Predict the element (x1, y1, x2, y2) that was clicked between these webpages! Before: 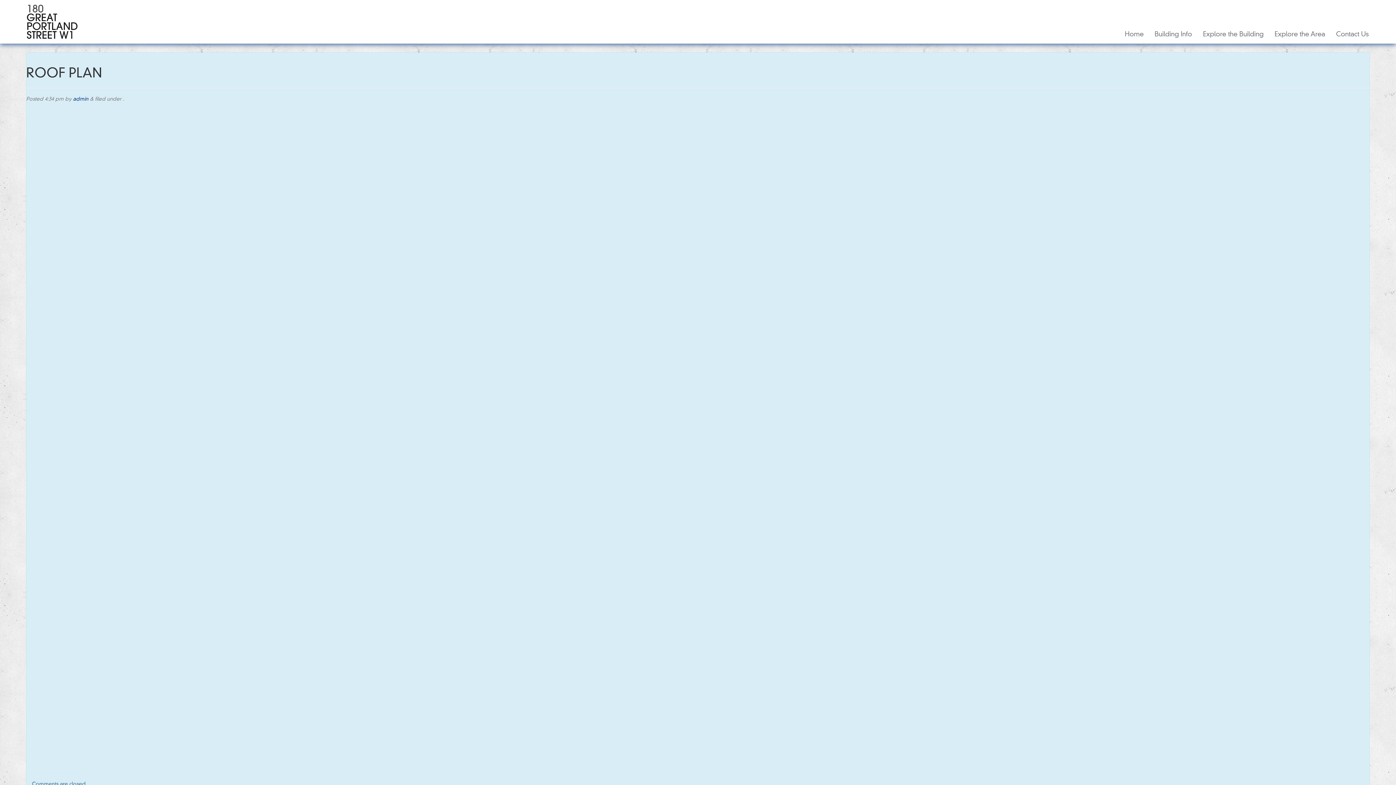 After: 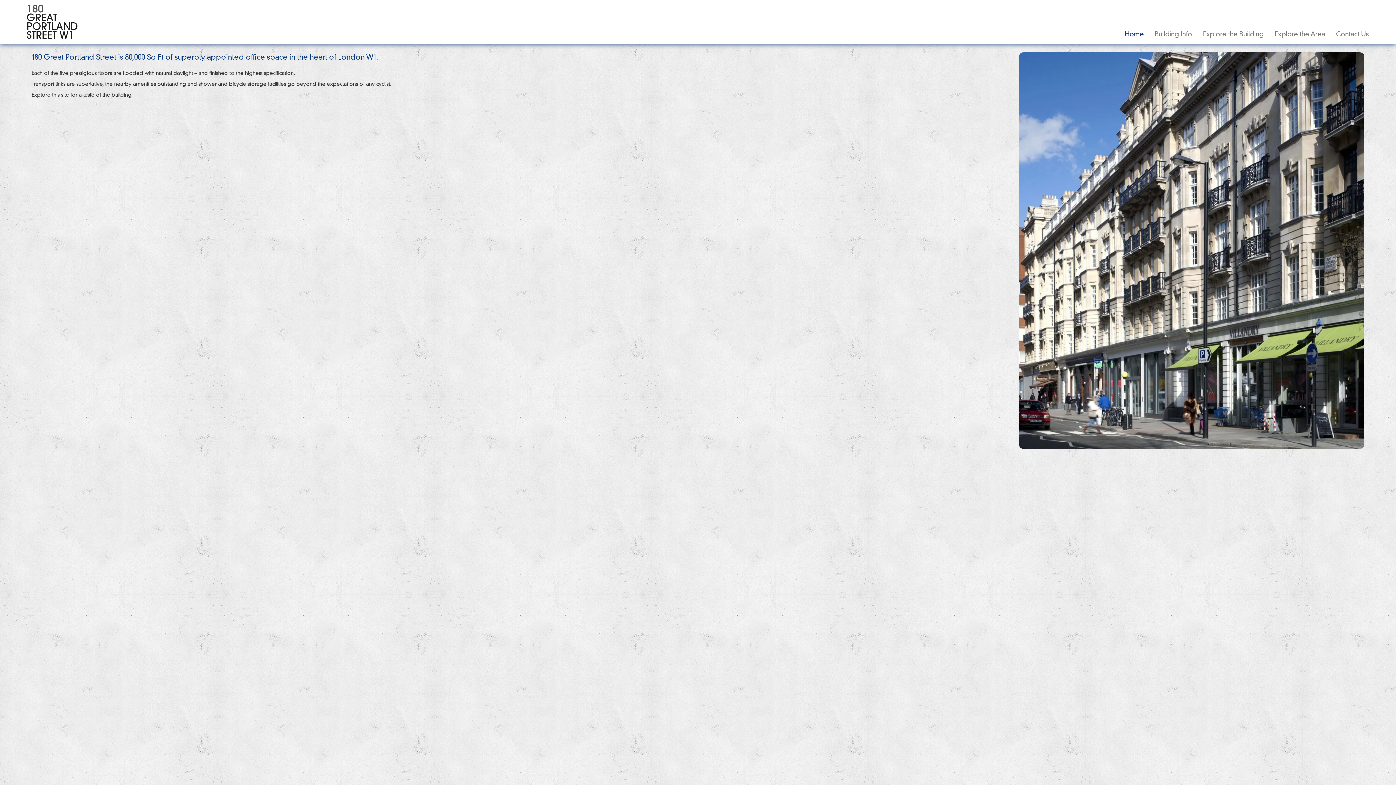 Action: bbox: (21, 0, 157, 43)